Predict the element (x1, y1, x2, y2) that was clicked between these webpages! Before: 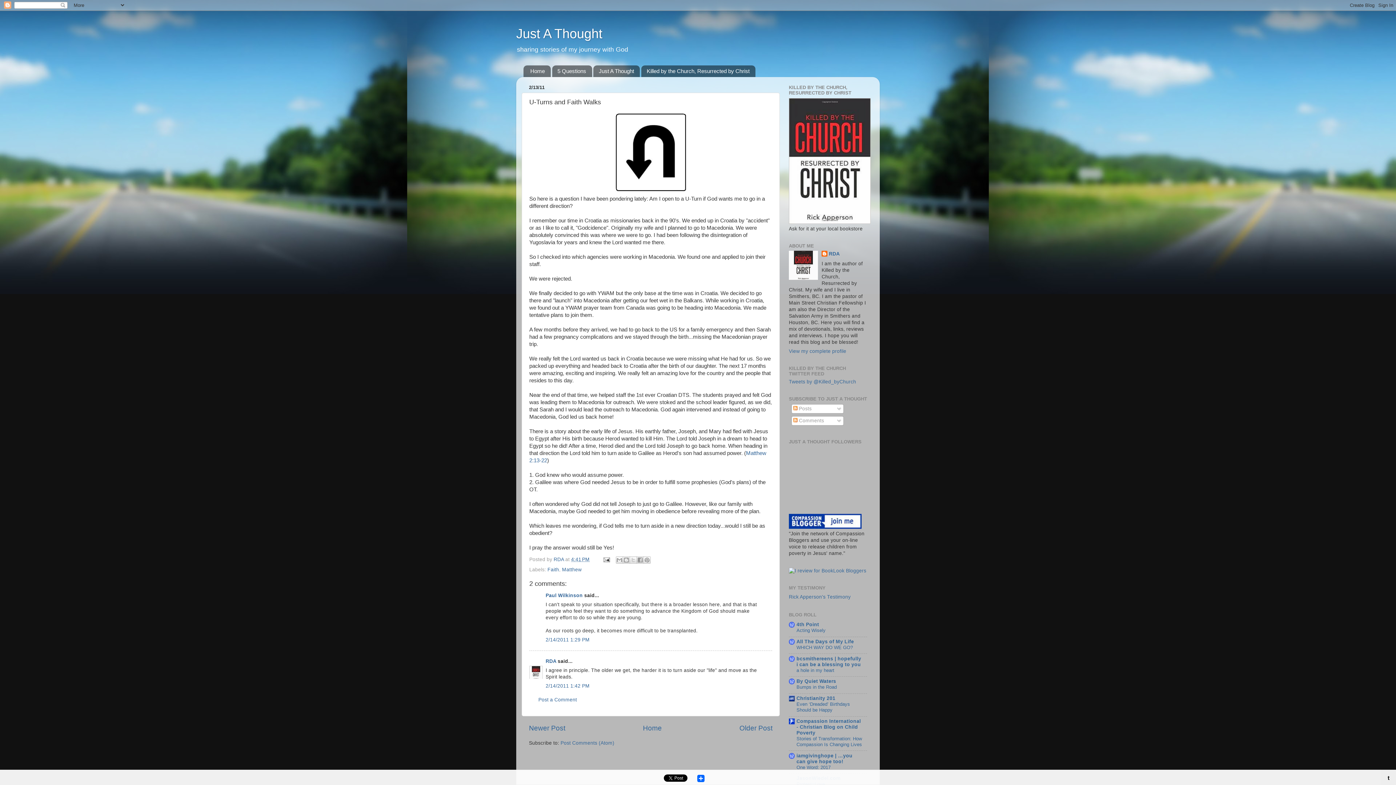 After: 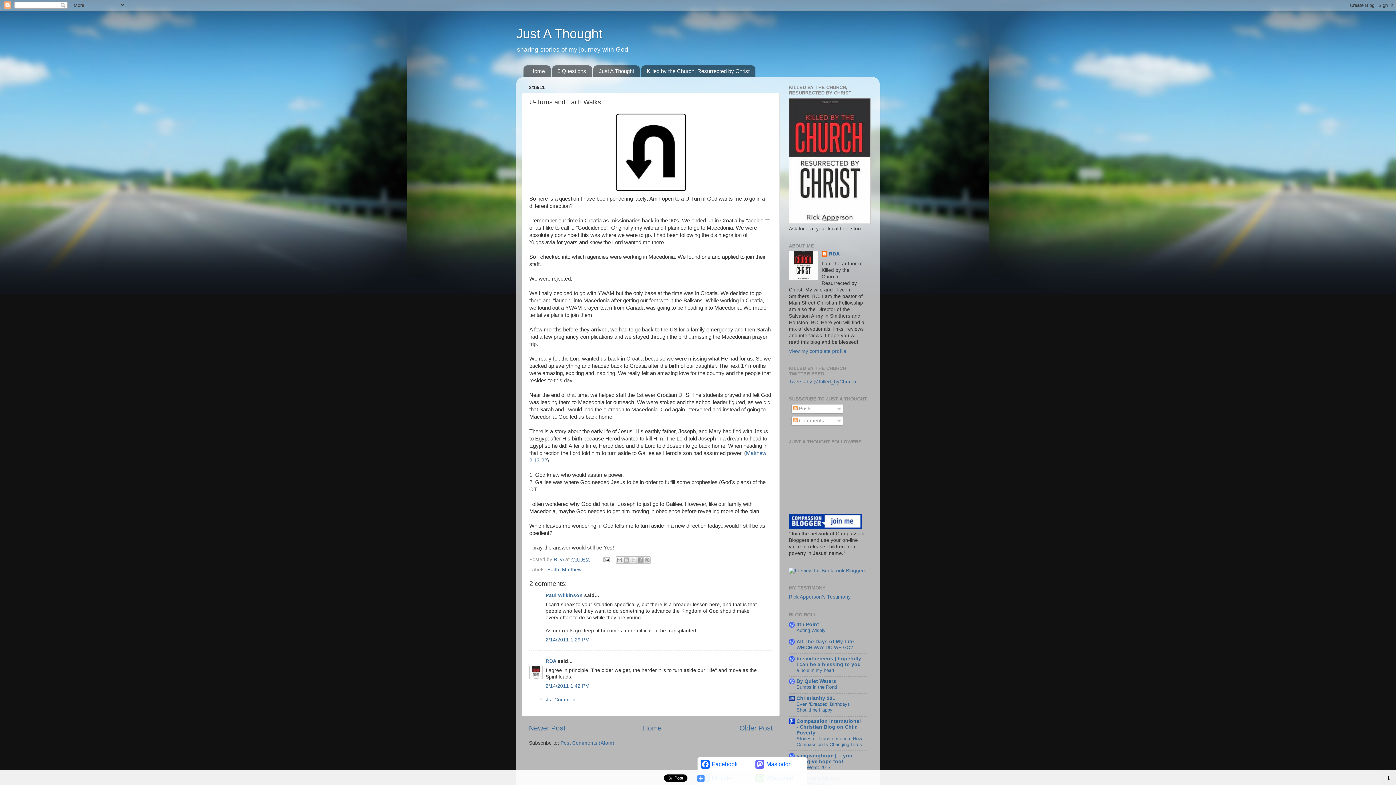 Action: bbox: (696, 772, 705, 782) label: Share